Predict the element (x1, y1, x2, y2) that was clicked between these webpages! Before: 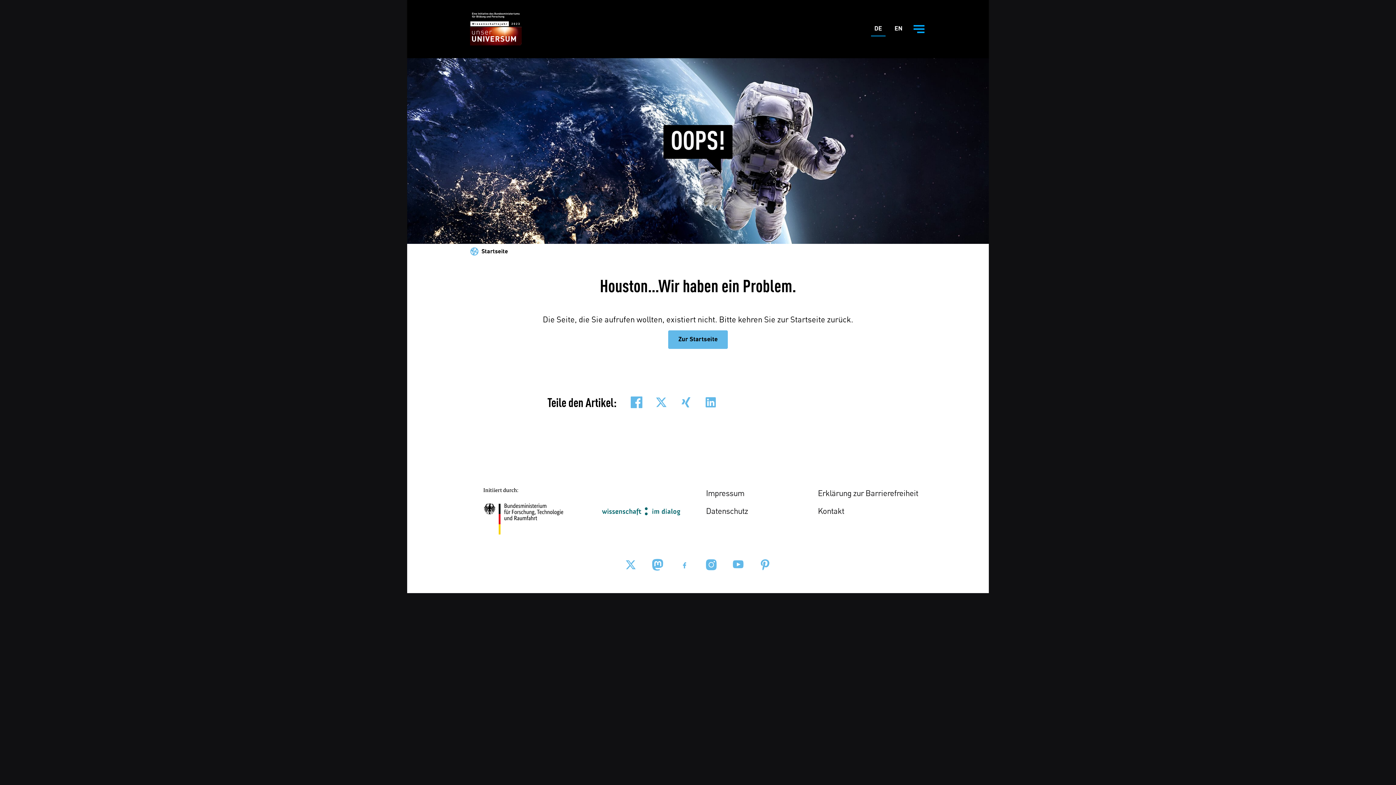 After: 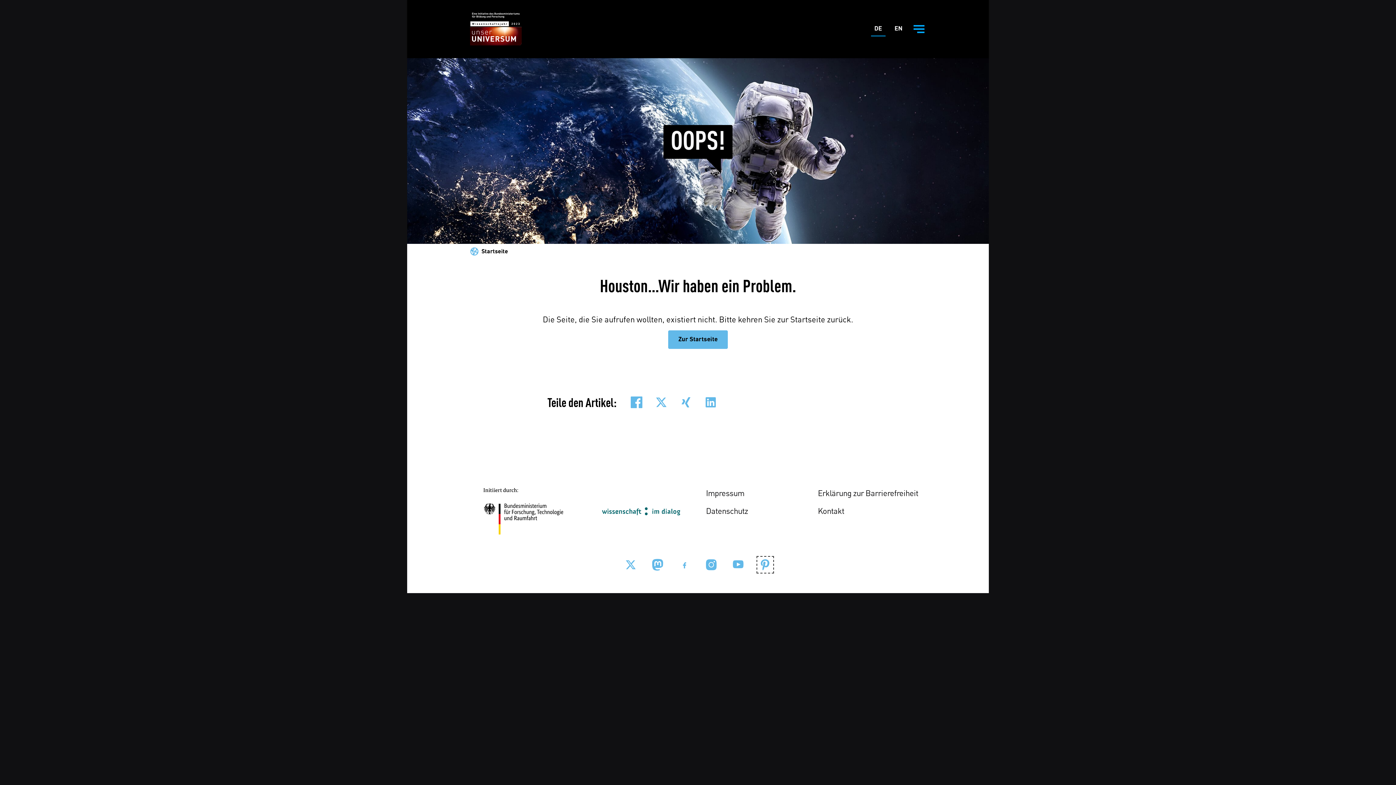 Action: label: Pinterest bbox: (757, 557, 773, 572)